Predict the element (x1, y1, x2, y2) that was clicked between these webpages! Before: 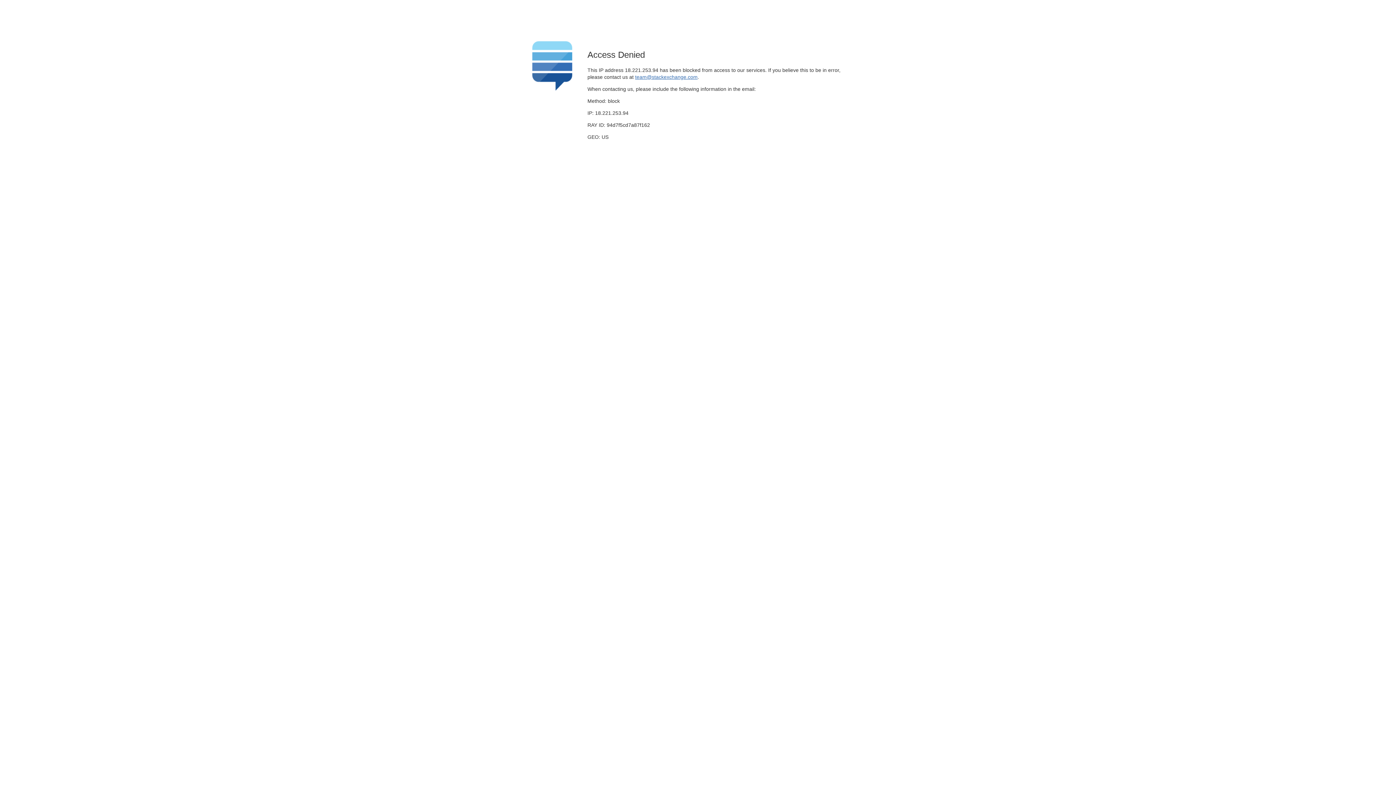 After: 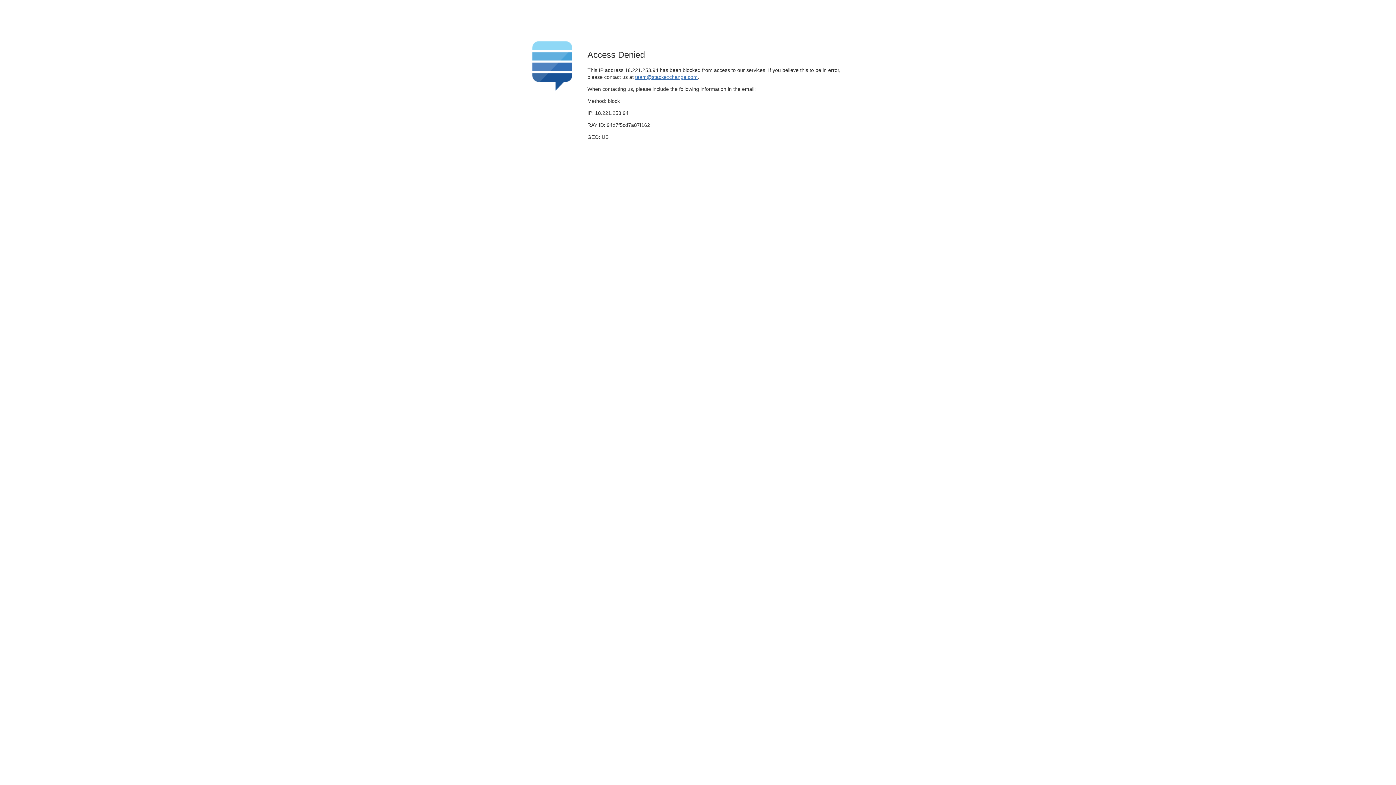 Action: bbox: (635, 74, 697, 79) label: team@stackexchange.com